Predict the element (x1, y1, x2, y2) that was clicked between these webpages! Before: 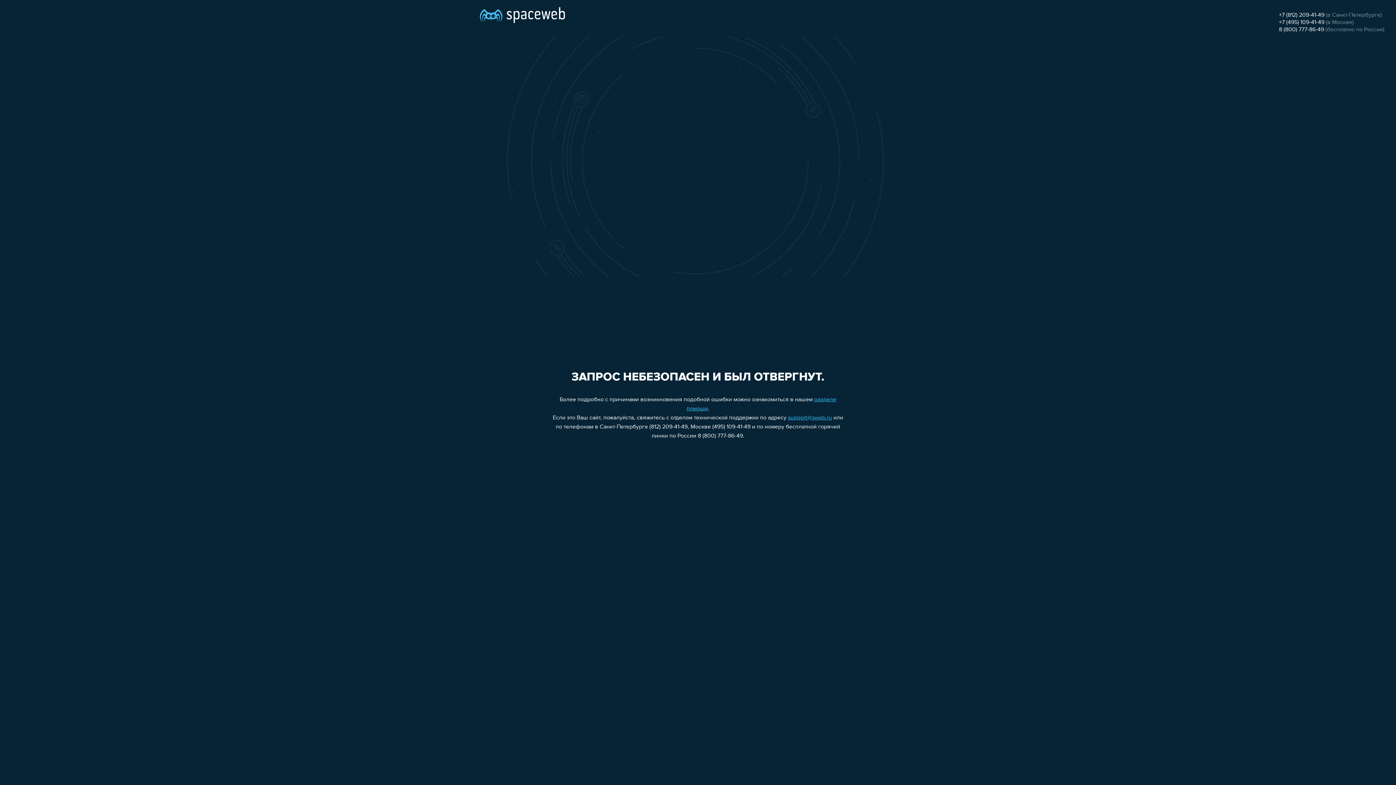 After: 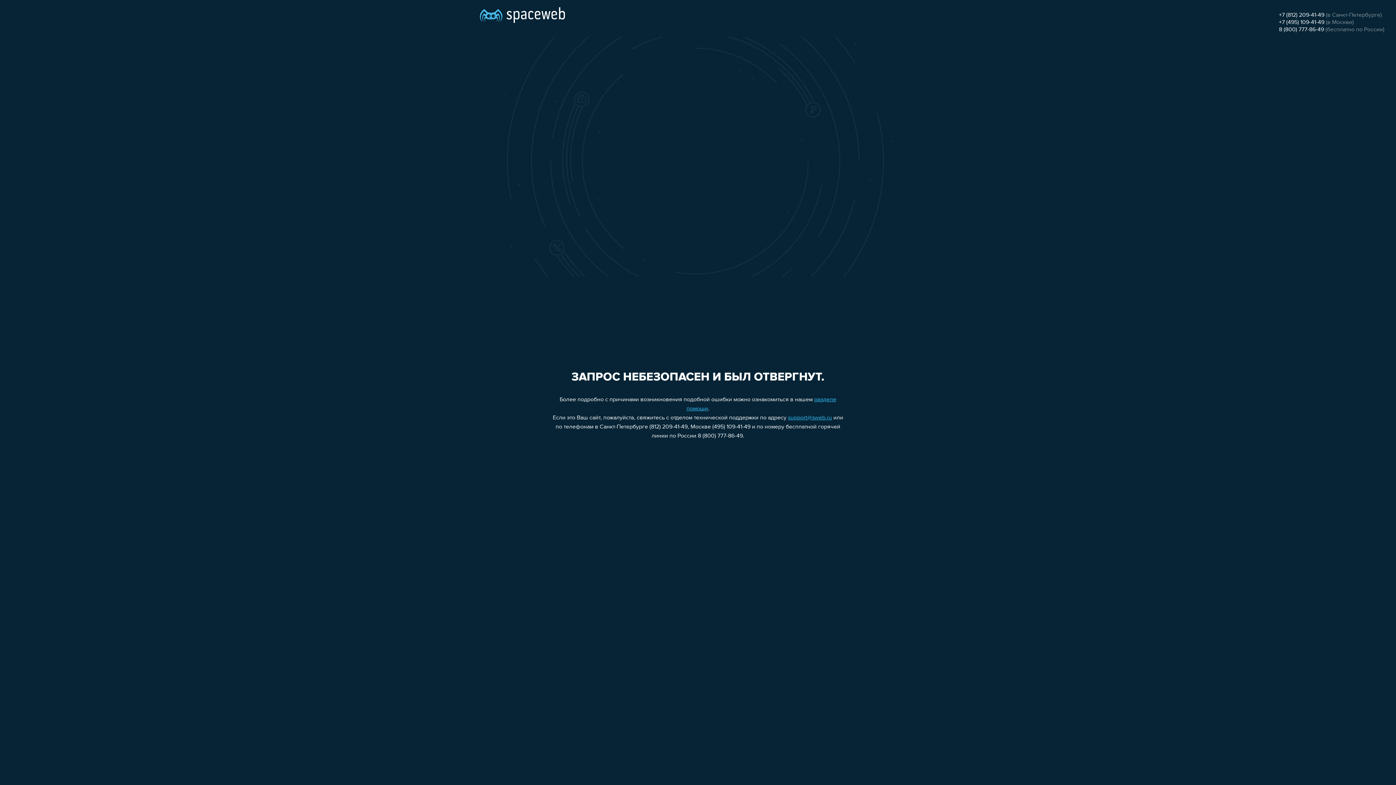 Action: bbox: (1279, 12, 1324, 18) label: +7 (812) 209-41-49